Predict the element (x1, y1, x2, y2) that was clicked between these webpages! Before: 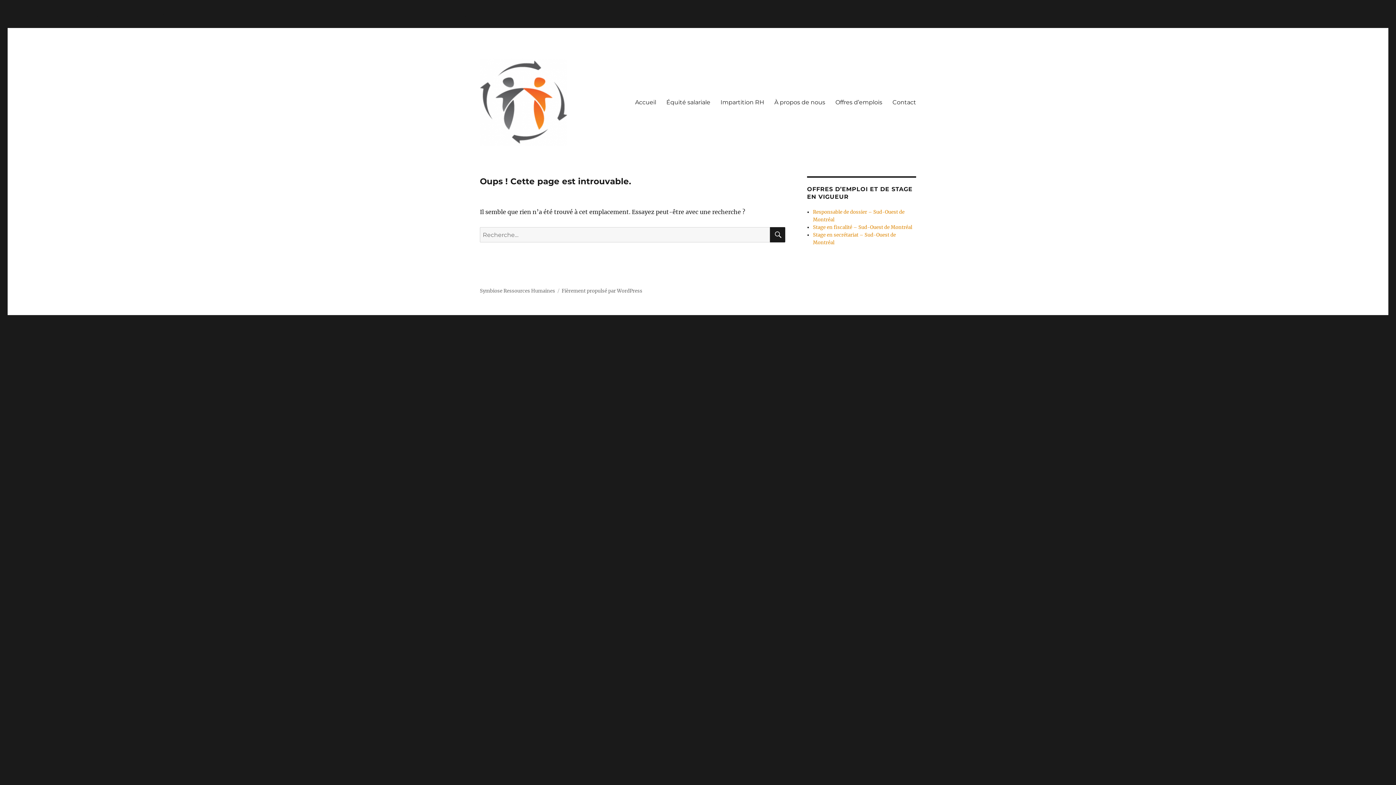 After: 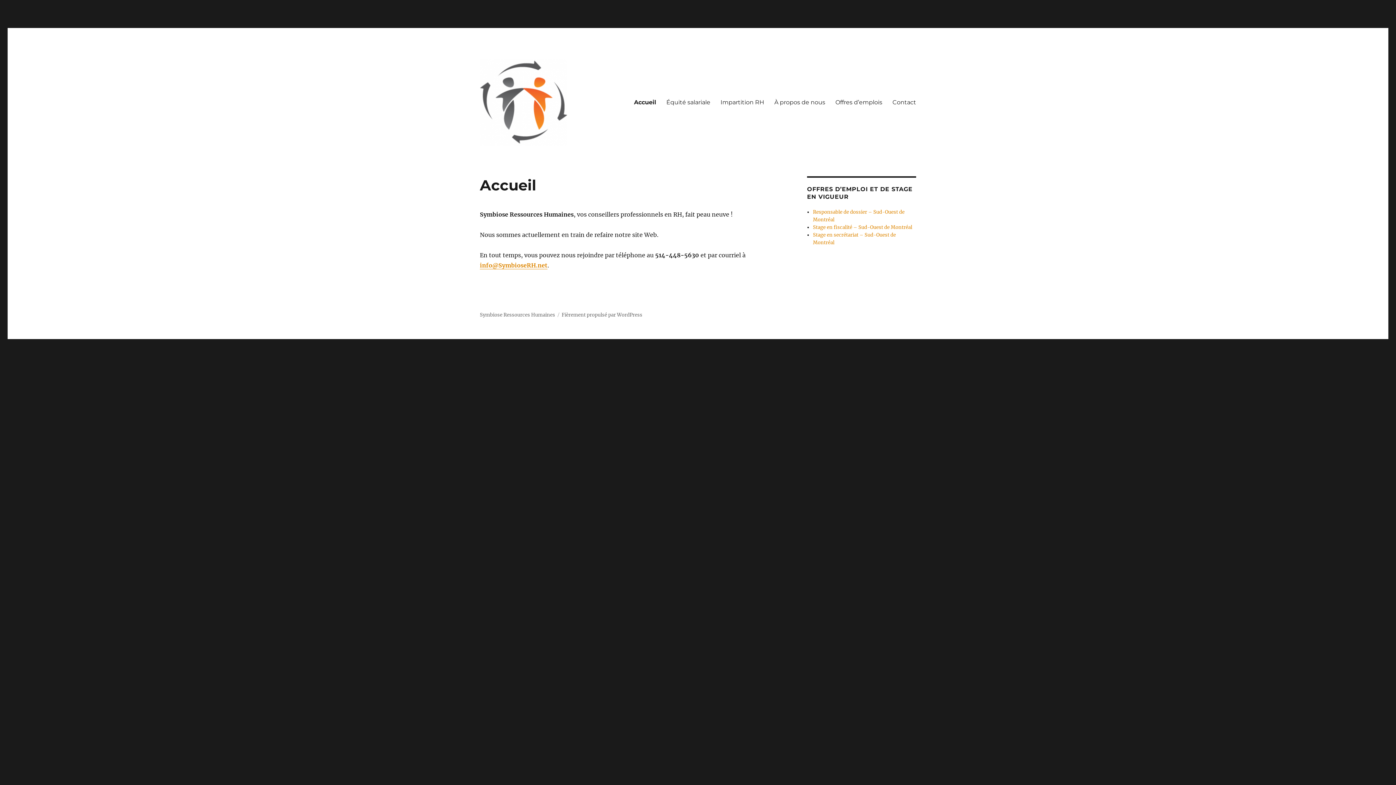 Action: label: Symbiose Ressources Humaines bbox: (480, 288, 555, 294)